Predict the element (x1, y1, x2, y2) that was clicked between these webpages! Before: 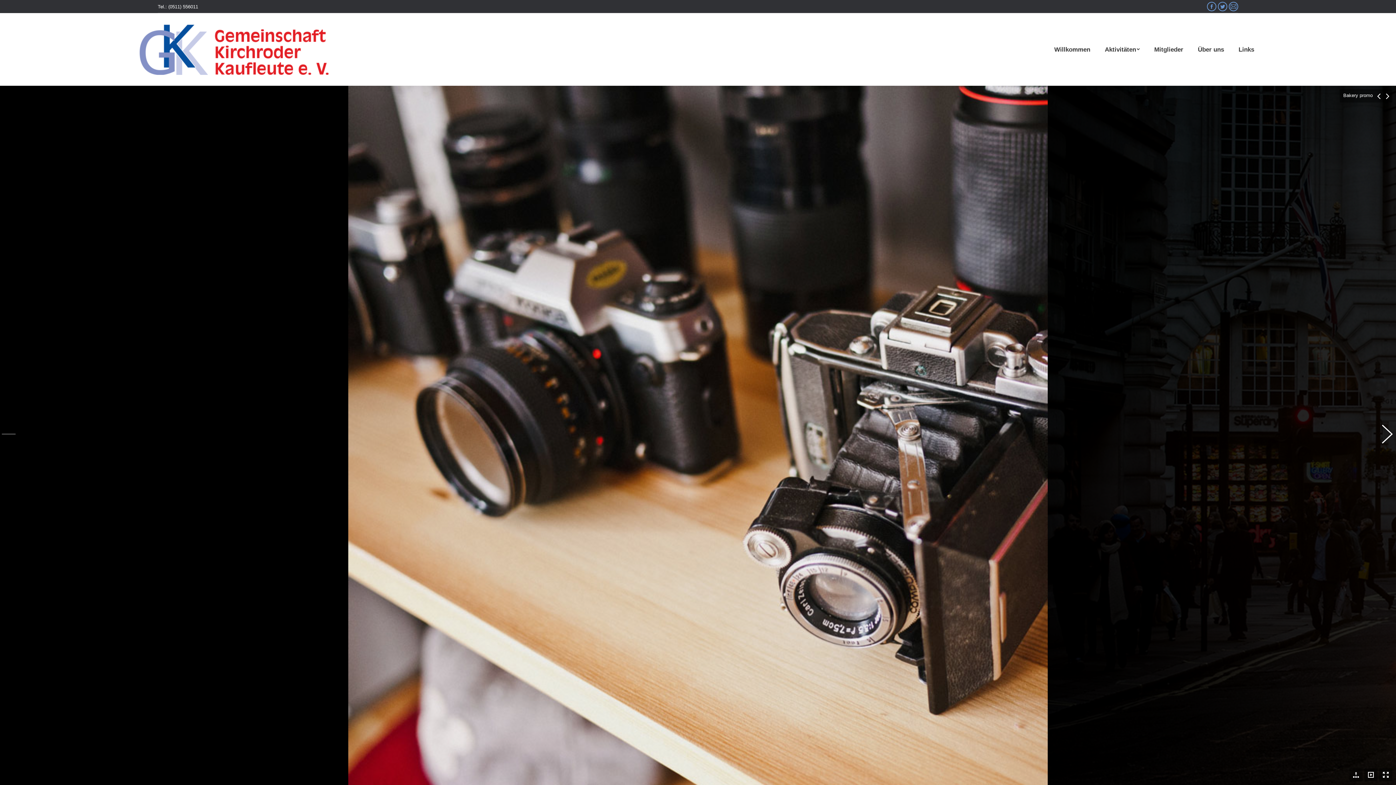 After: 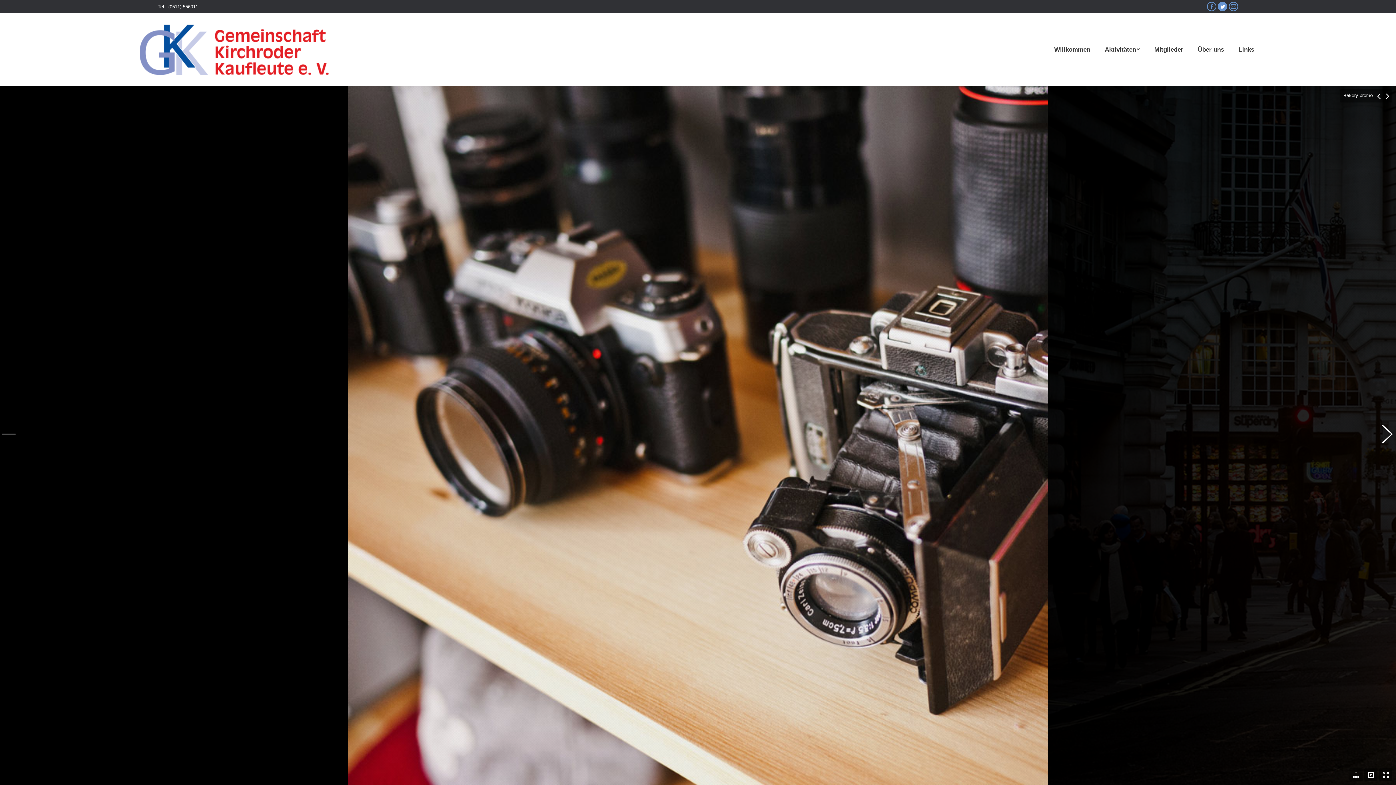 Action: bbox: (1218, 1, 1227, 11) label: Twitter page opens in new window